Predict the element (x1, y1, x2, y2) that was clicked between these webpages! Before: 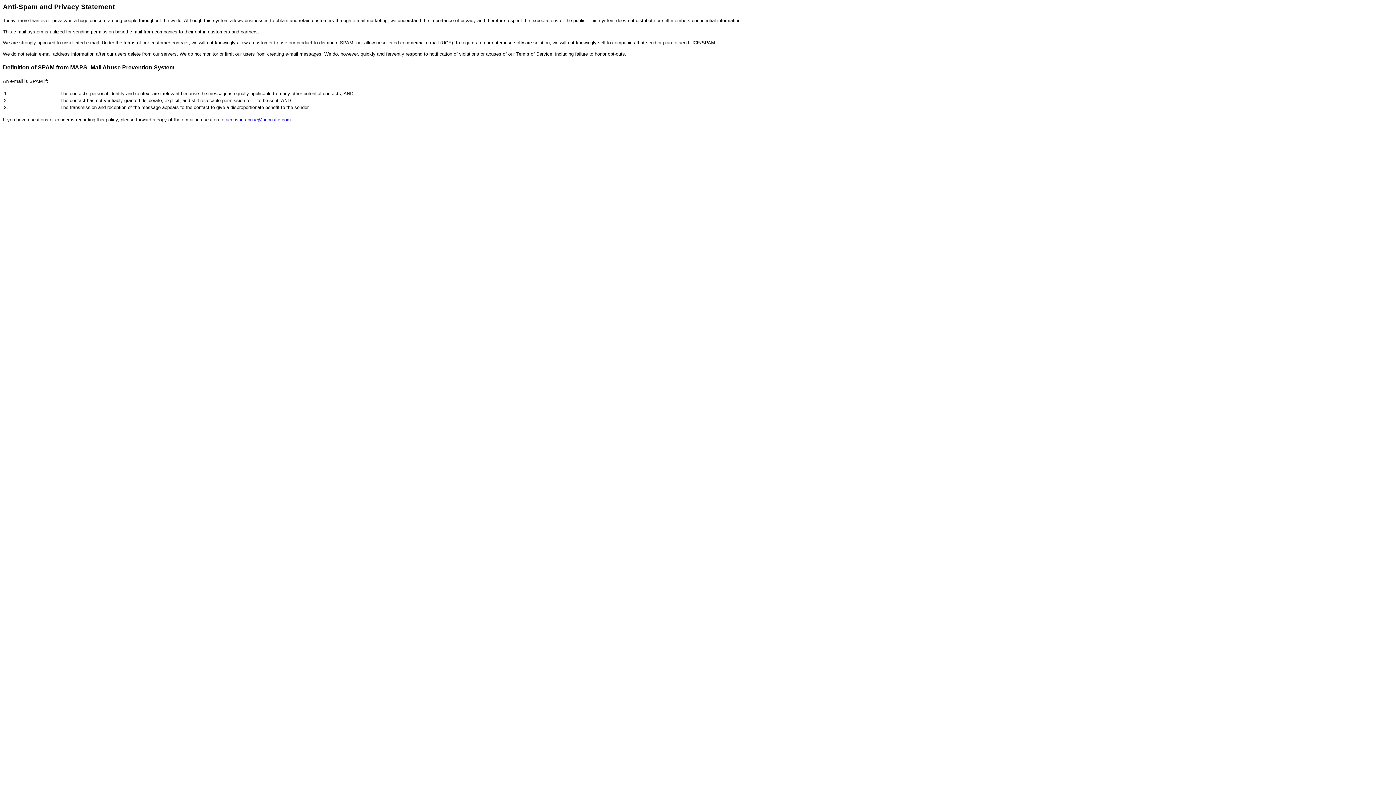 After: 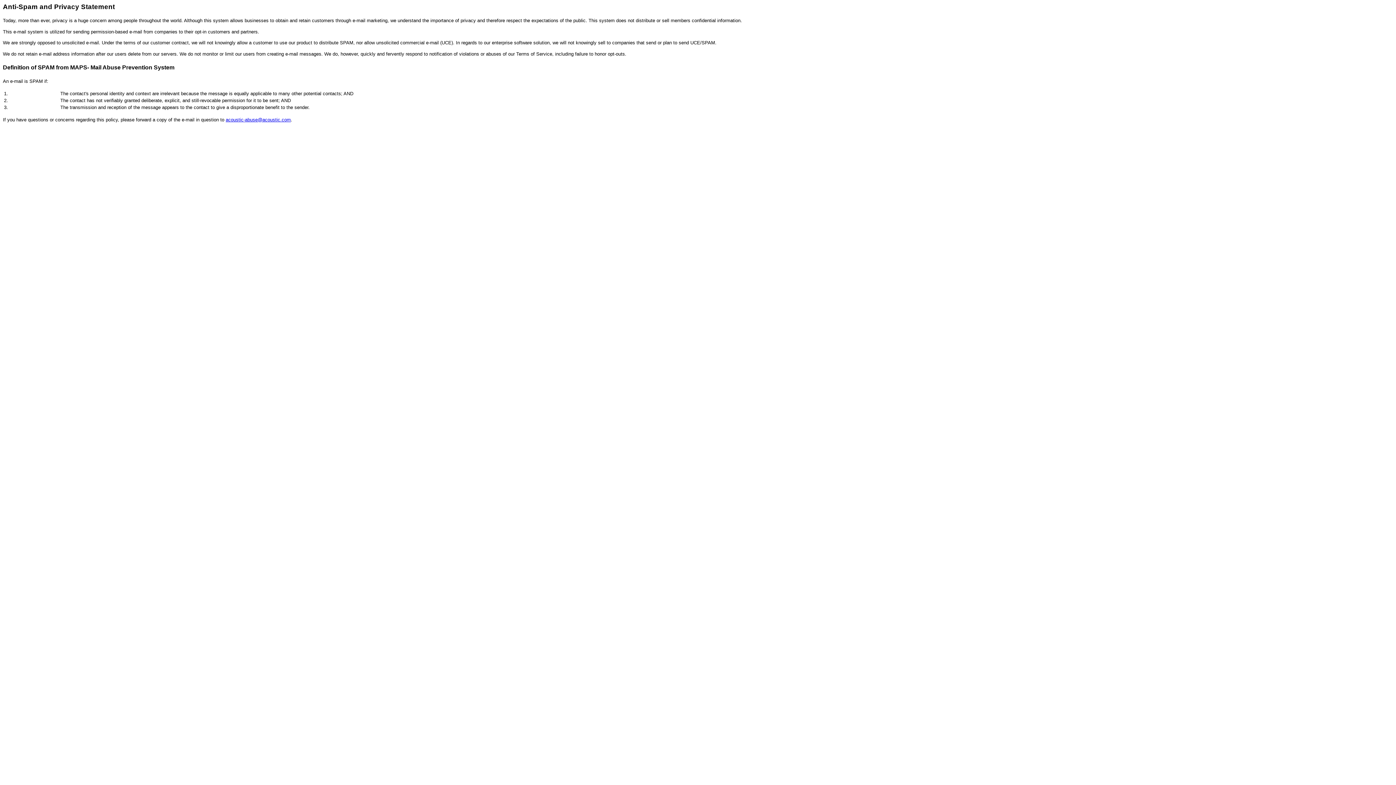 Action: bbox: (225, 117, 290, 122) label: acoustic-abuse@acoustic.com